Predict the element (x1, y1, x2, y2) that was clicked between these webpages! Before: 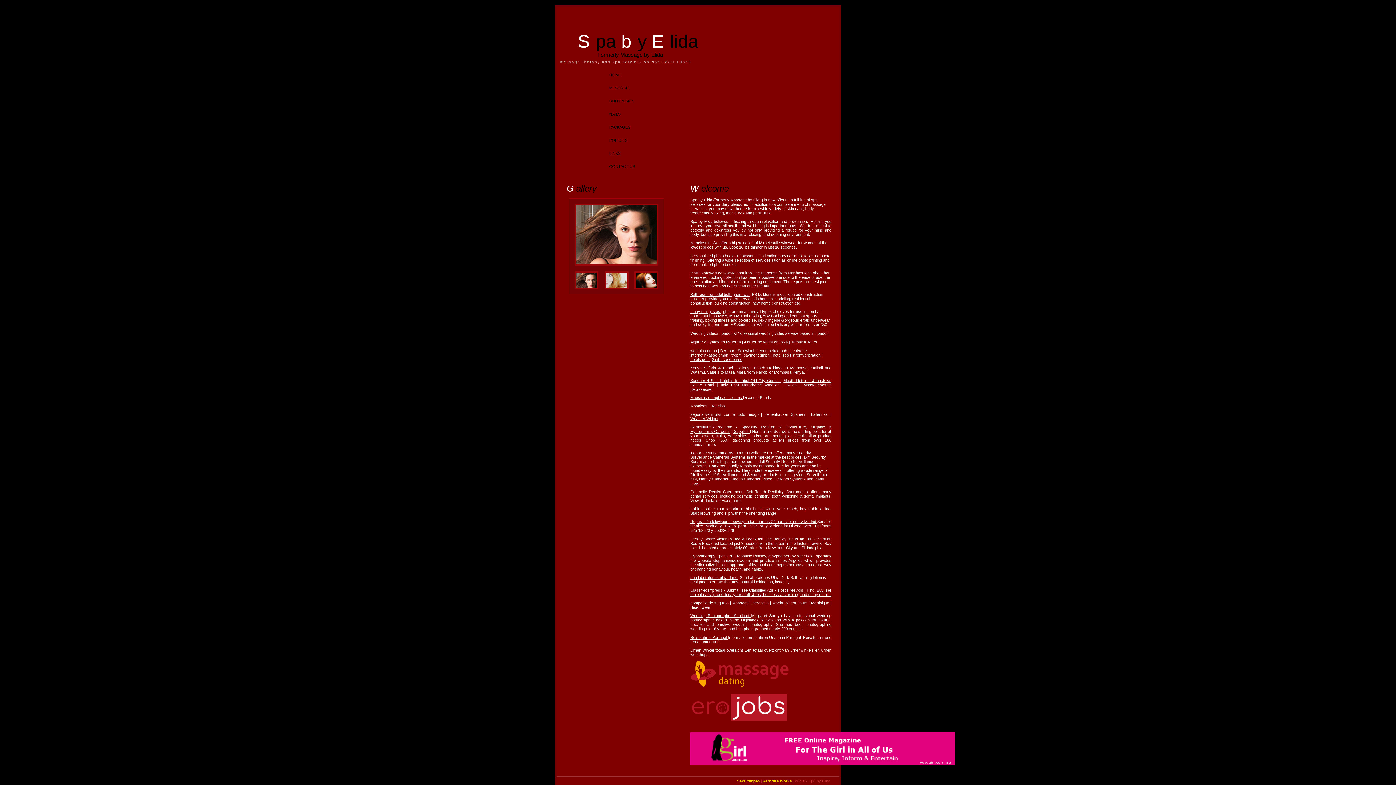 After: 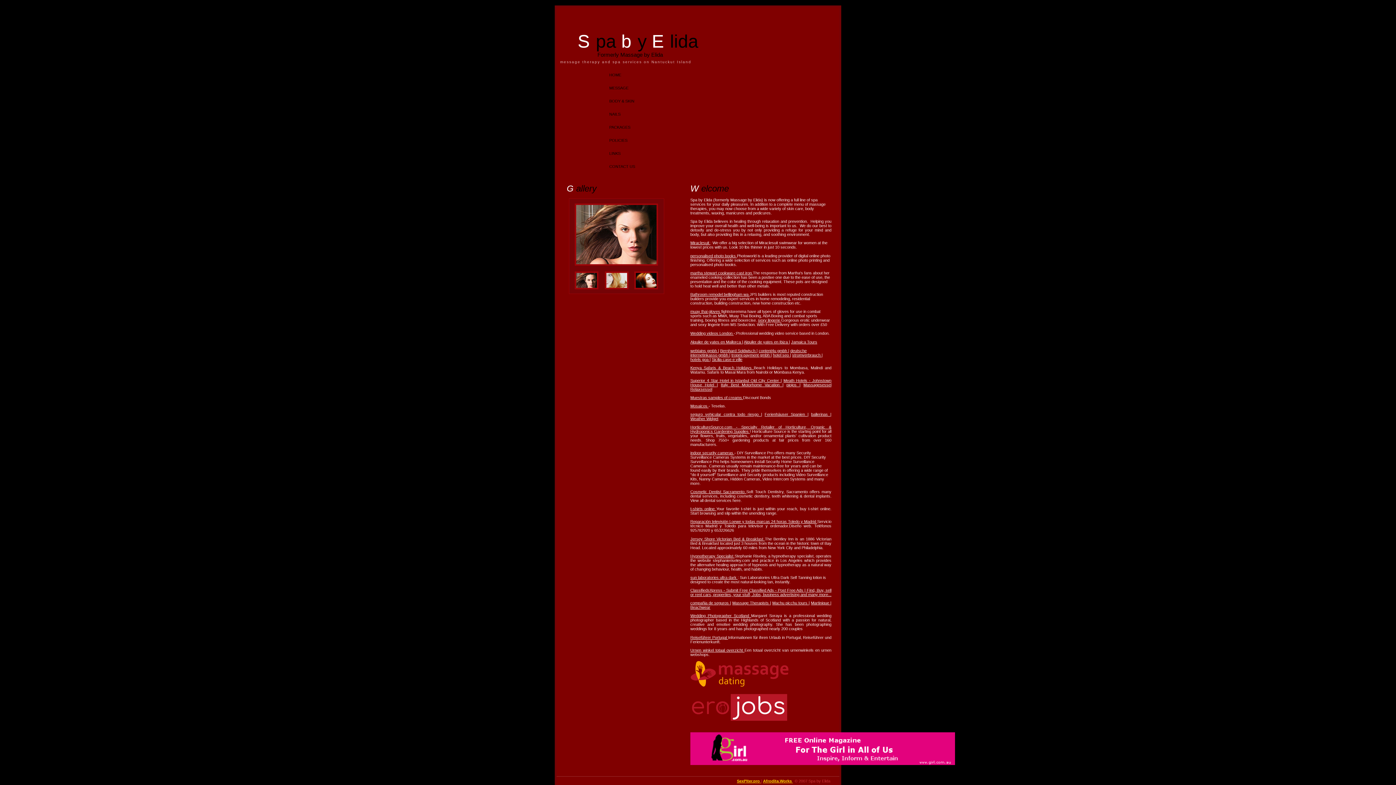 Action: bbox: (690, 761, 955, 766)